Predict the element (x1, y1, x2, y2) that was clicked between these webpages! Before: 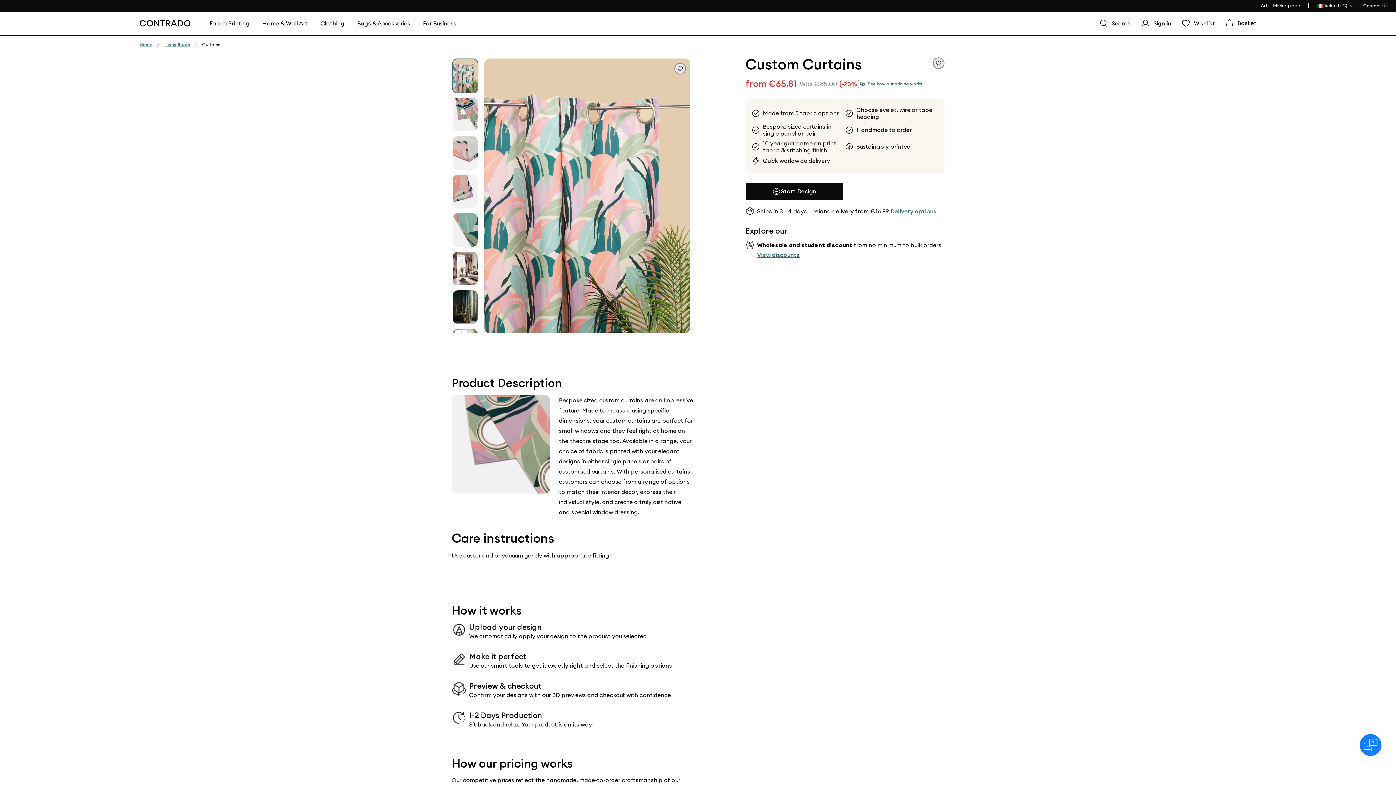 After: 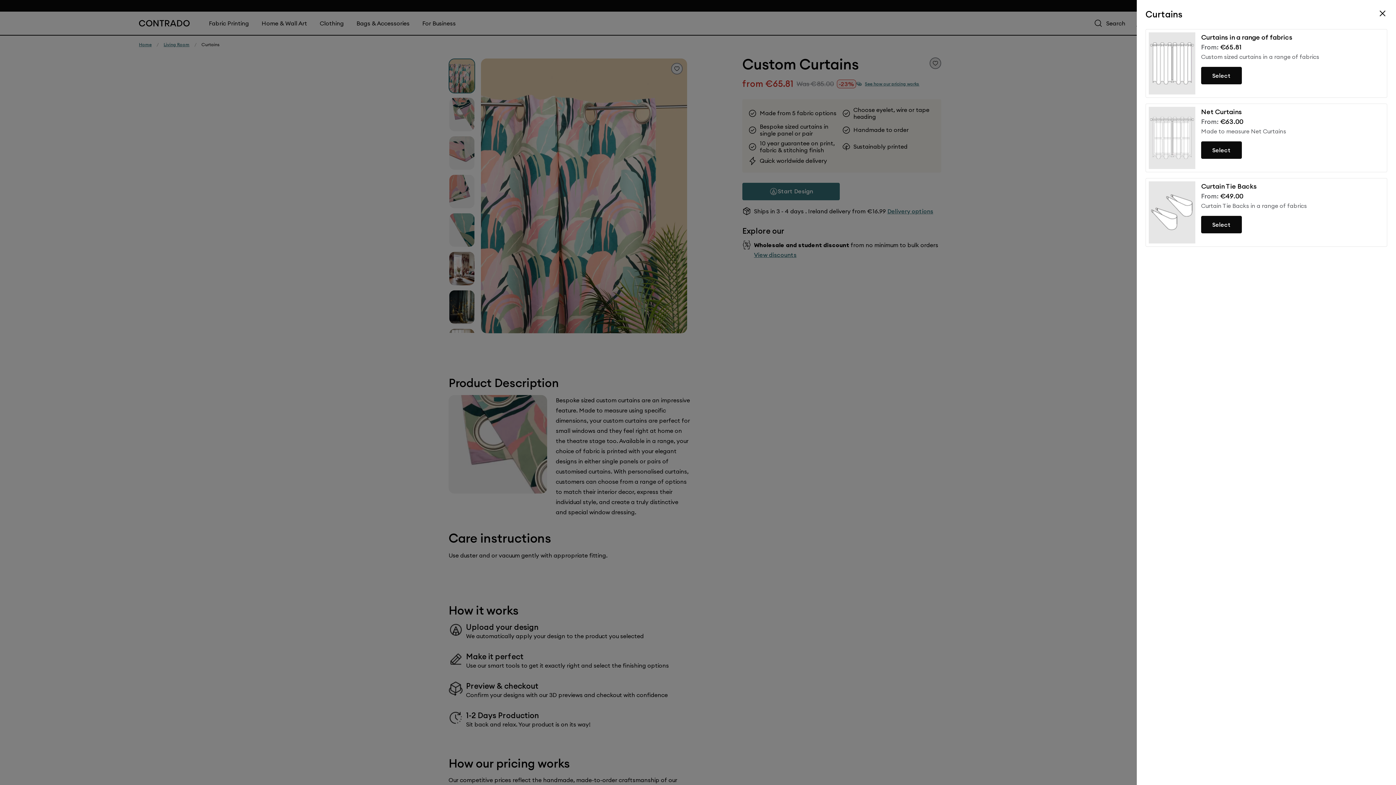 Action: label: Start Design bbox: (745, 182, 843, 200)